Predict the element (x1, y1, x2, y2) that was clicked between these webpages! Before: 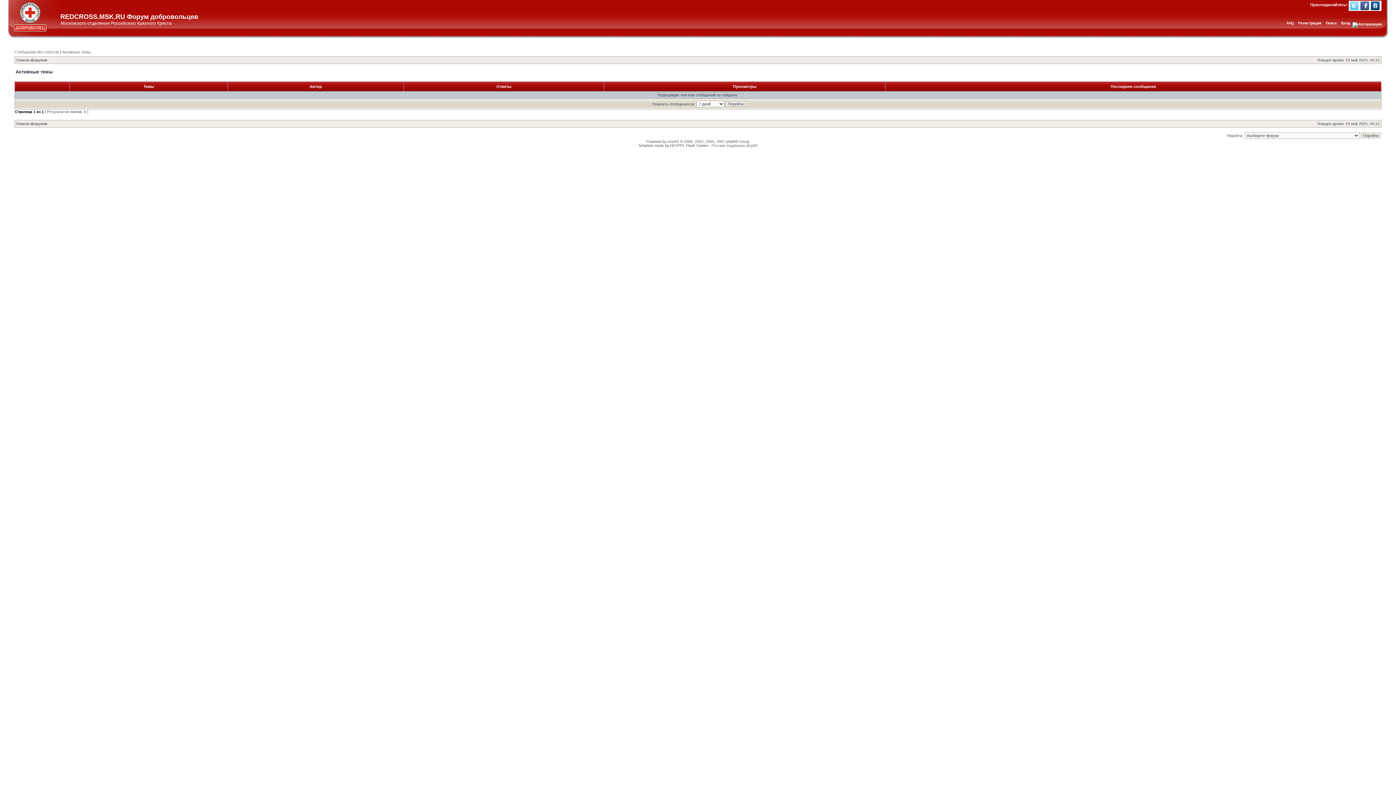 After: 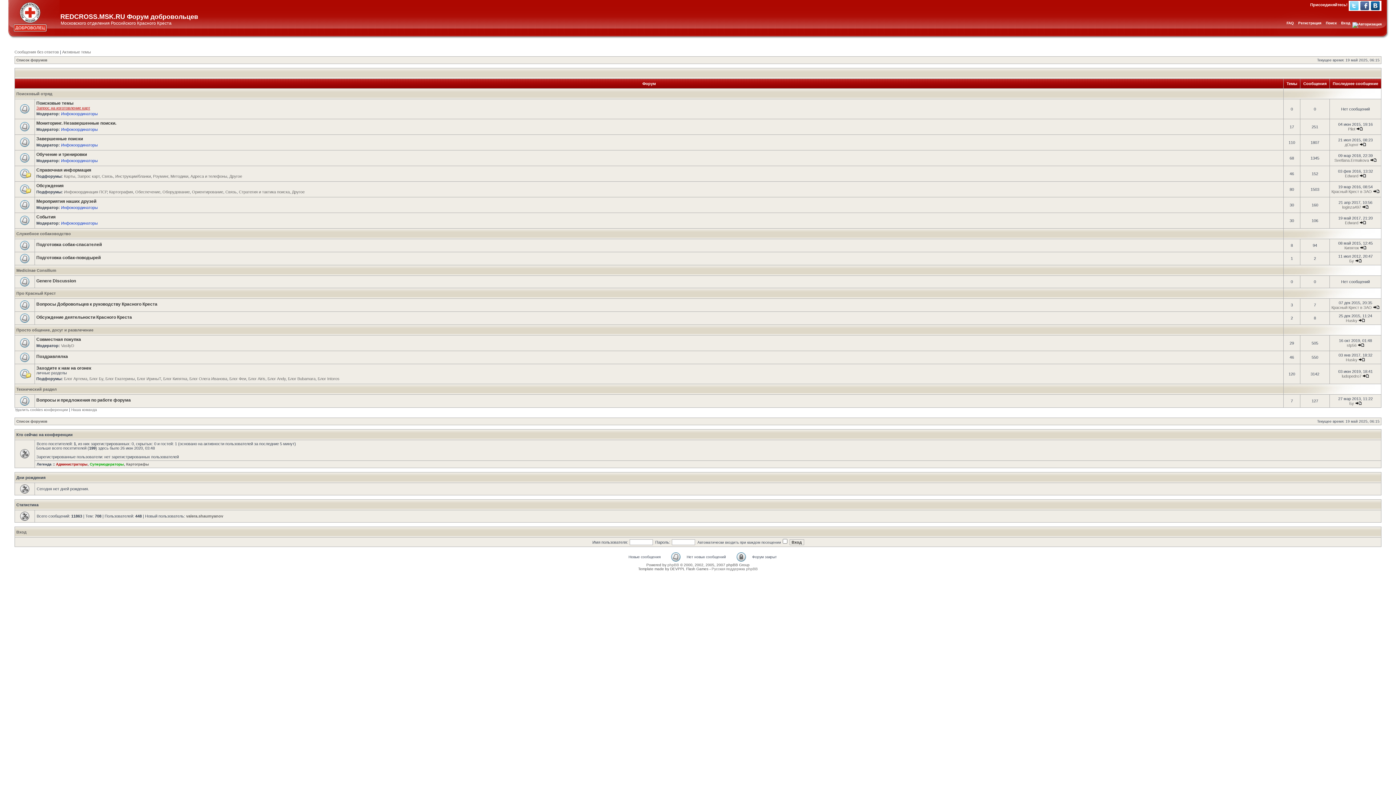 Action: bbox: (16, 121, 47, 125) label: Список форумов